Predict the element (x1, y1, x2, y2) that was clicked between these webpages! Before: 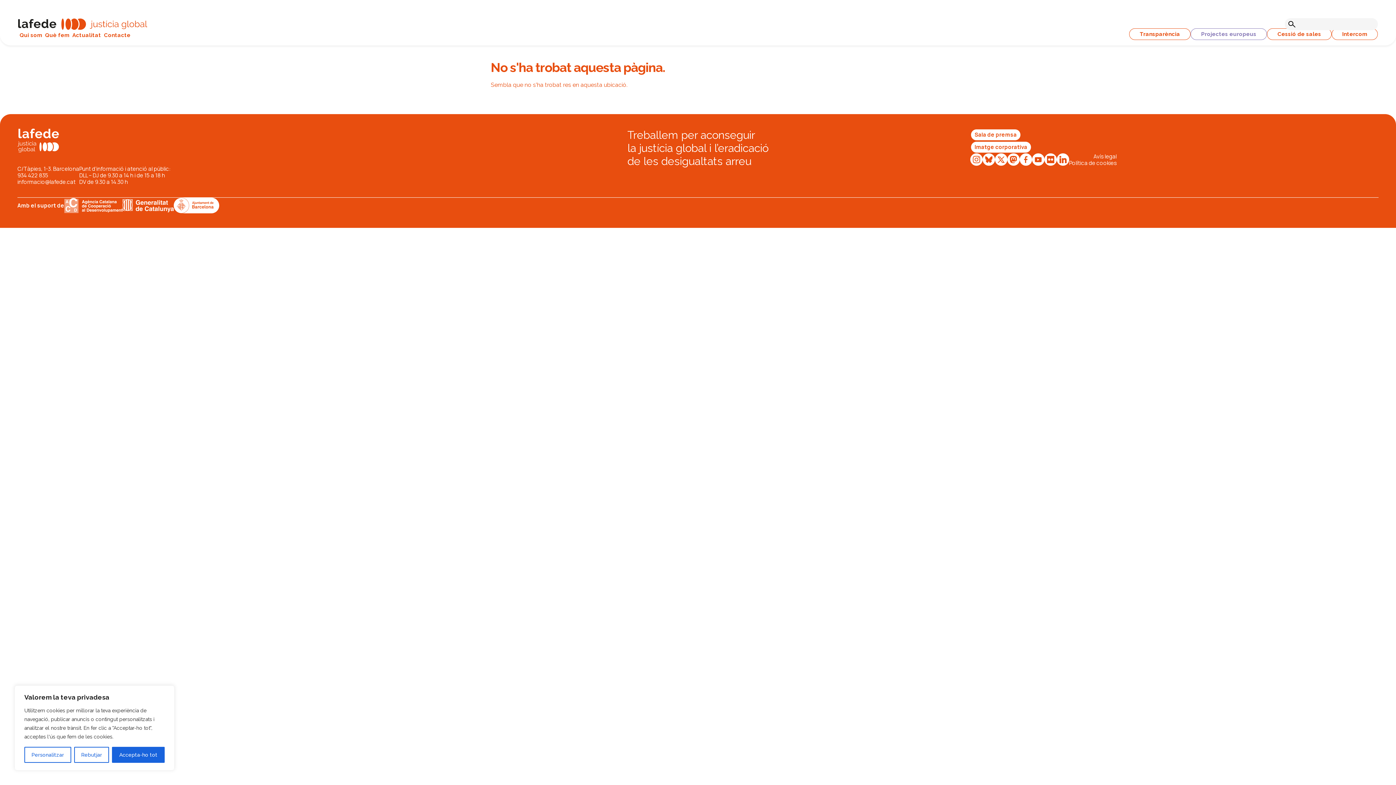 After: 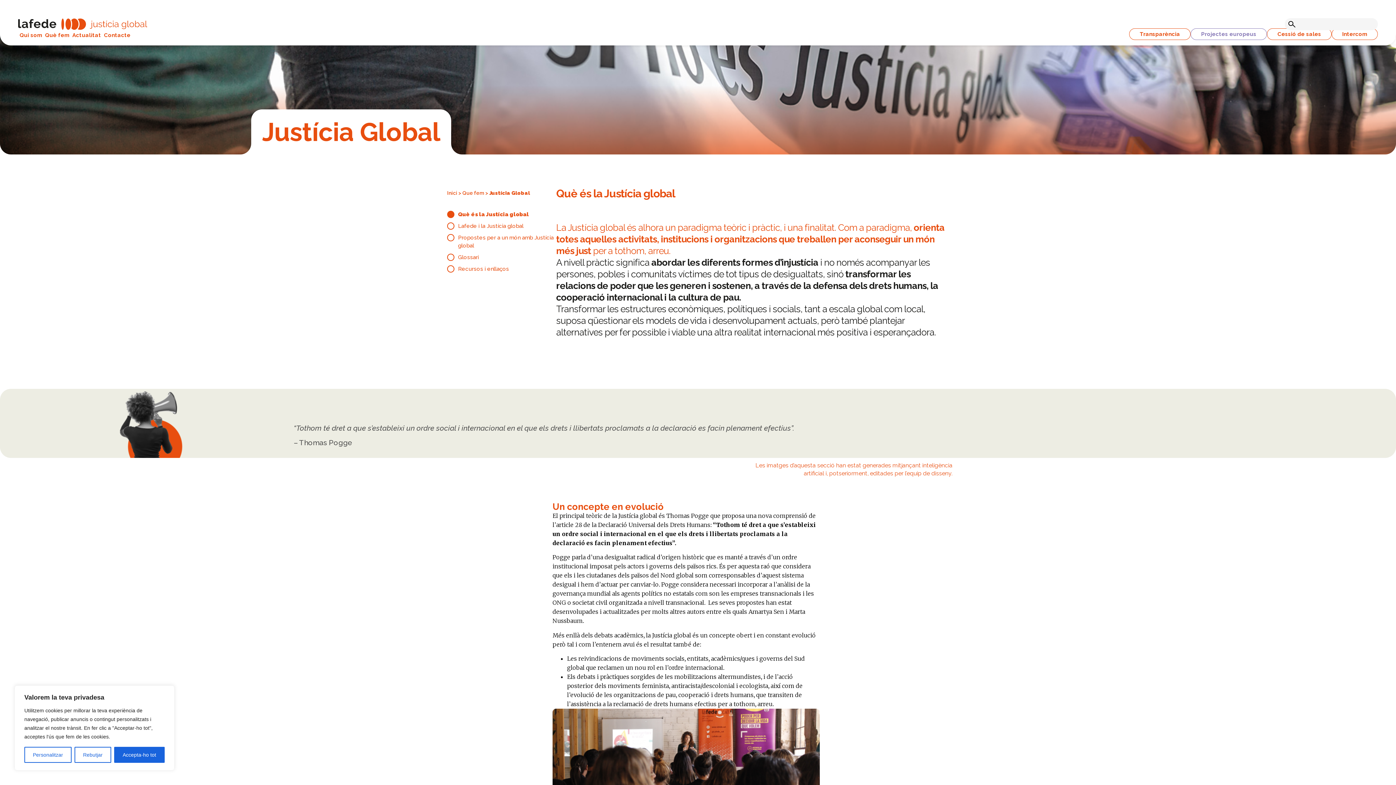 Action: label: Què fem bbox: (45, 31, 69, 39)